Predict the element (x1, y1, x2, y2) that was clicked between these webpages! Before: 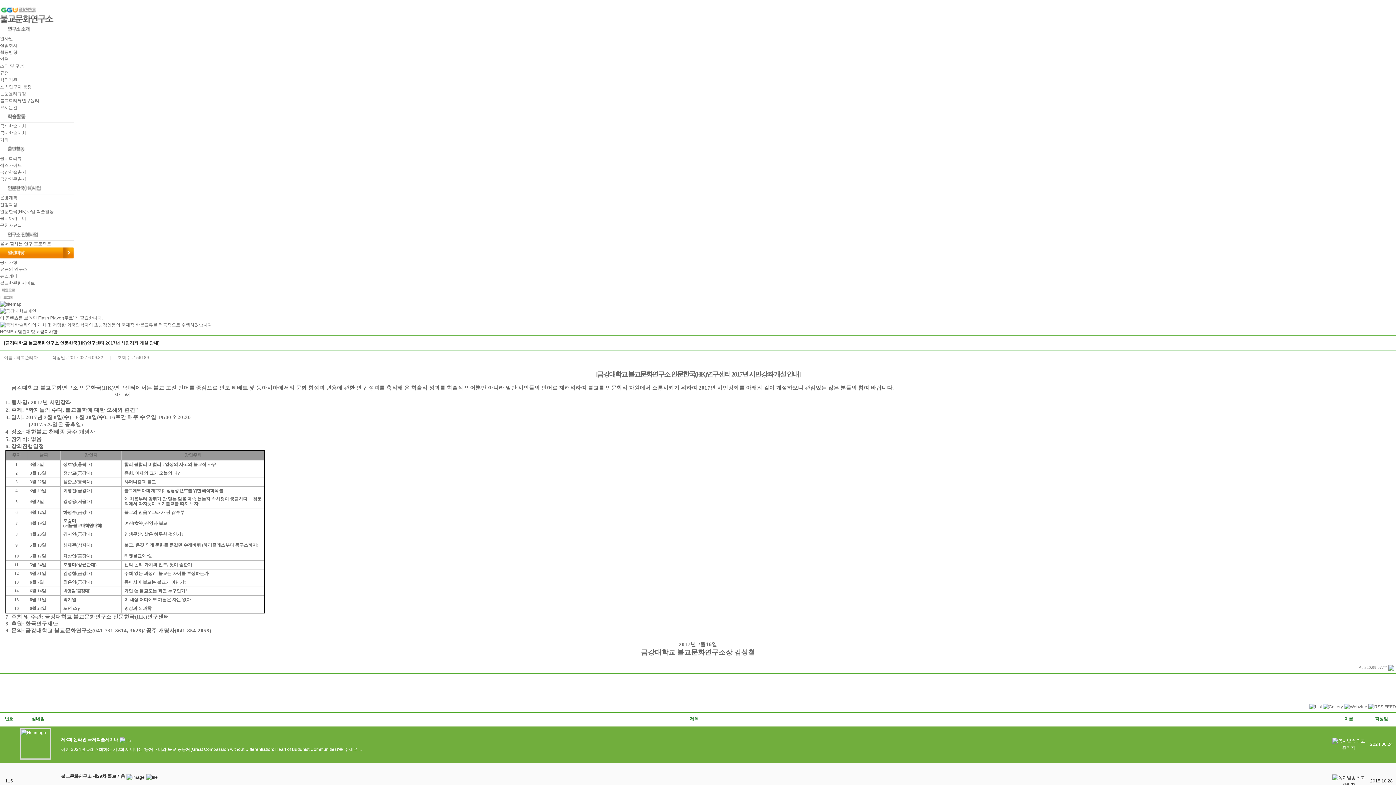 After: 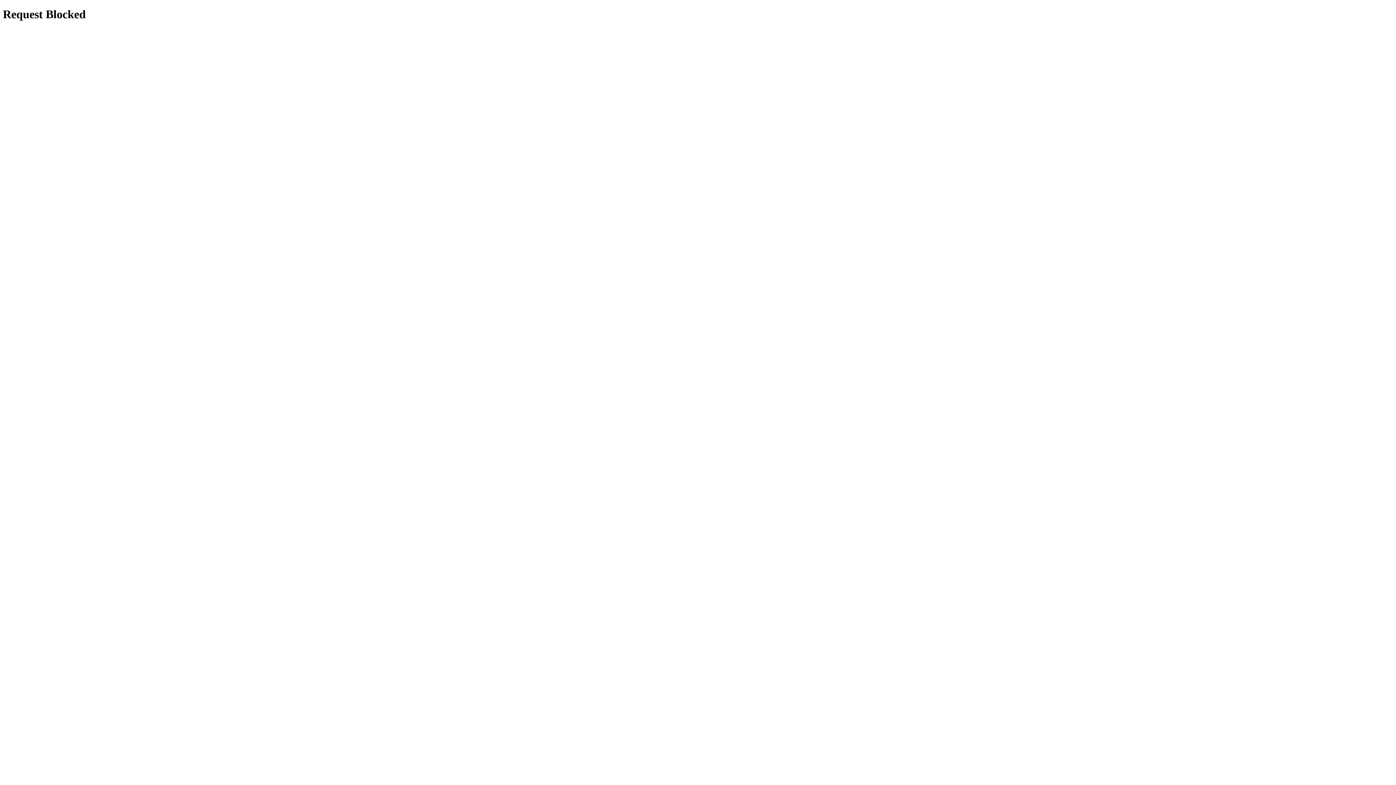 Action: bbox: (0, 294, 16, 299)